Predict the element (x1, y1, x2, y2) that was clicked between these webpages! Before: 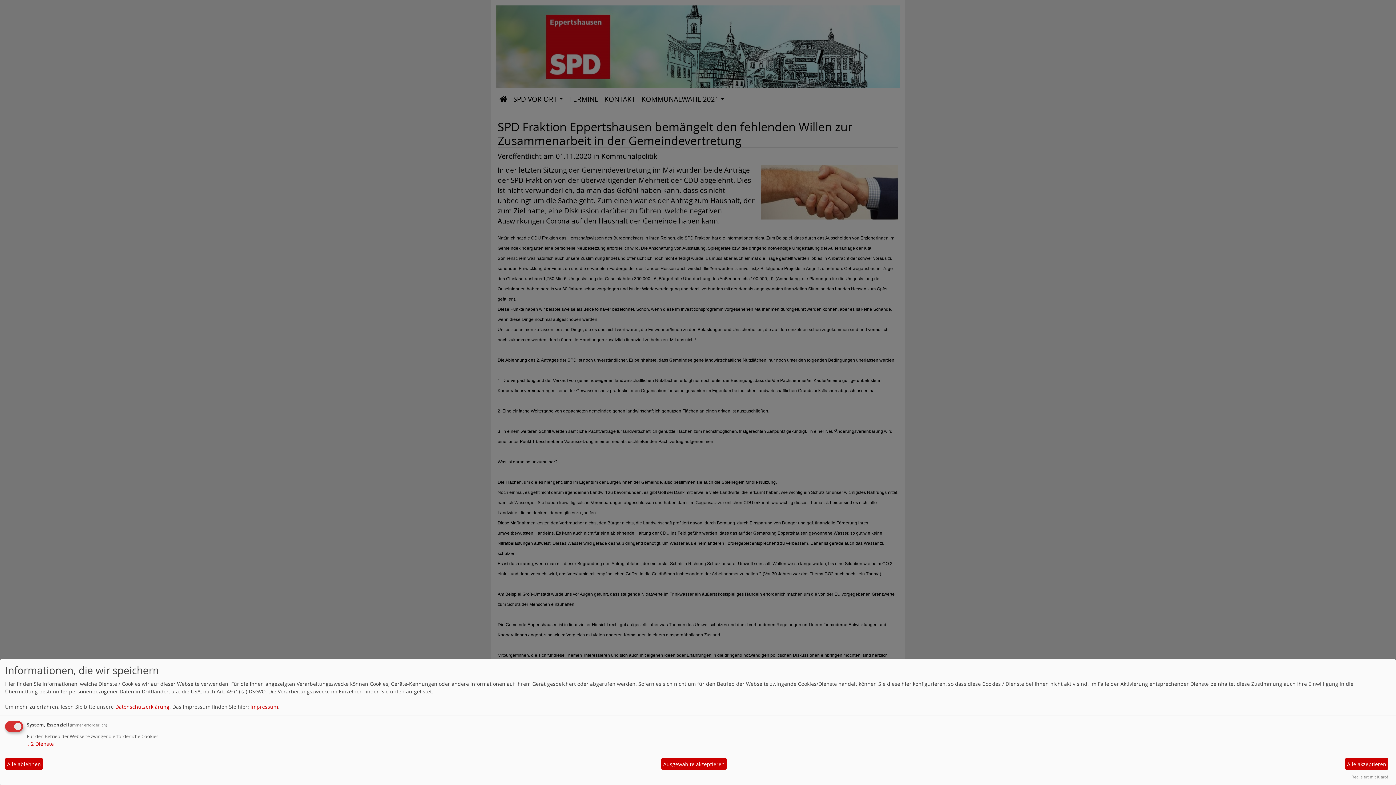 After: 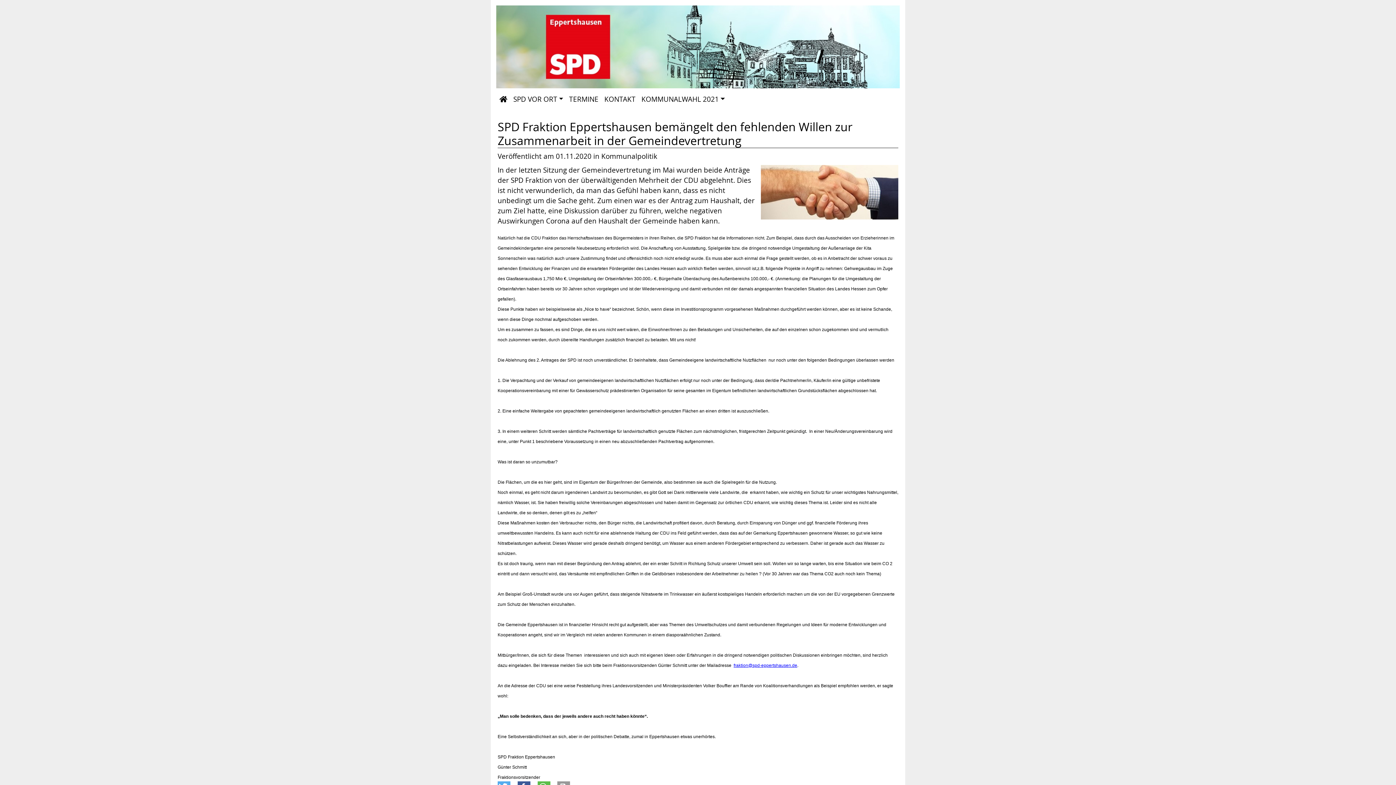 Action: label: Alle ablehnen bbox: (5, 758, 42, 770)